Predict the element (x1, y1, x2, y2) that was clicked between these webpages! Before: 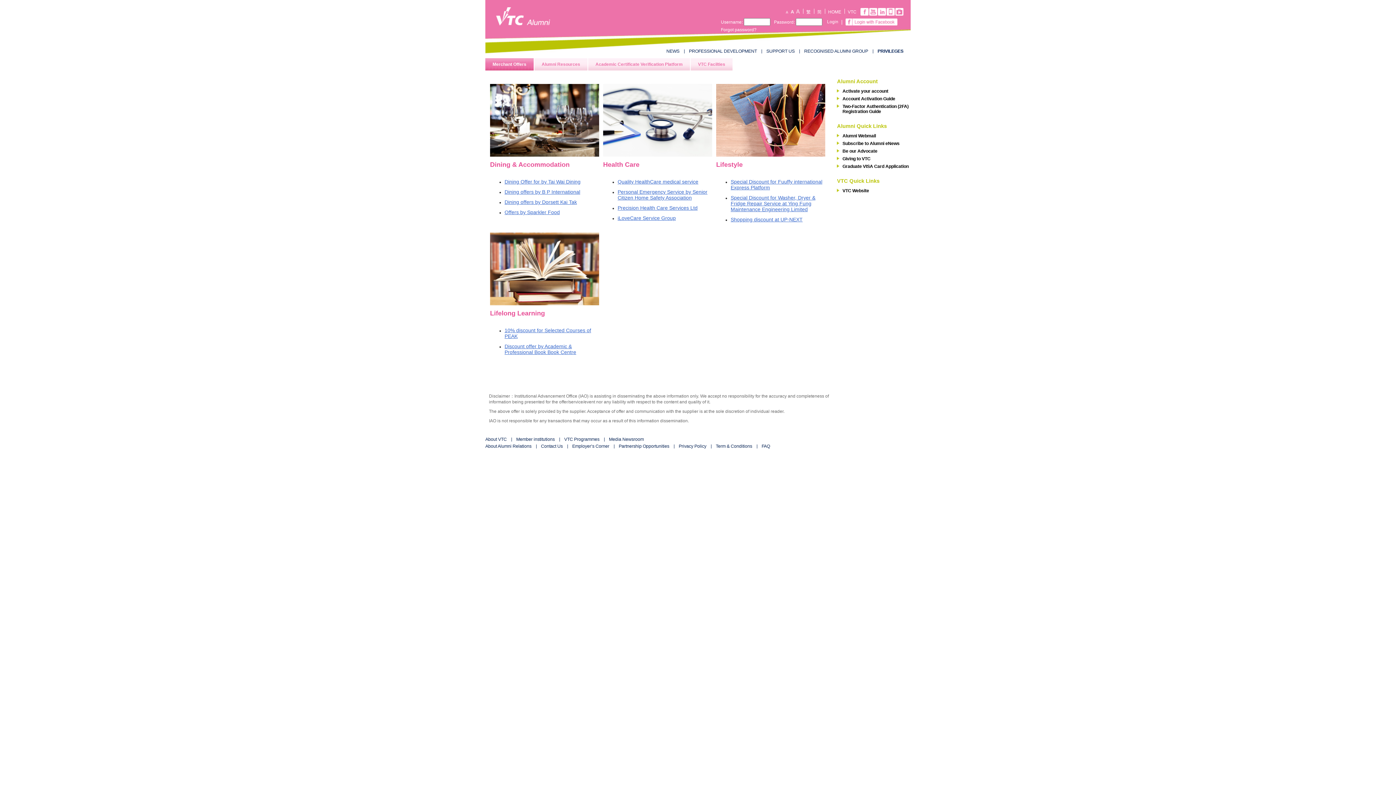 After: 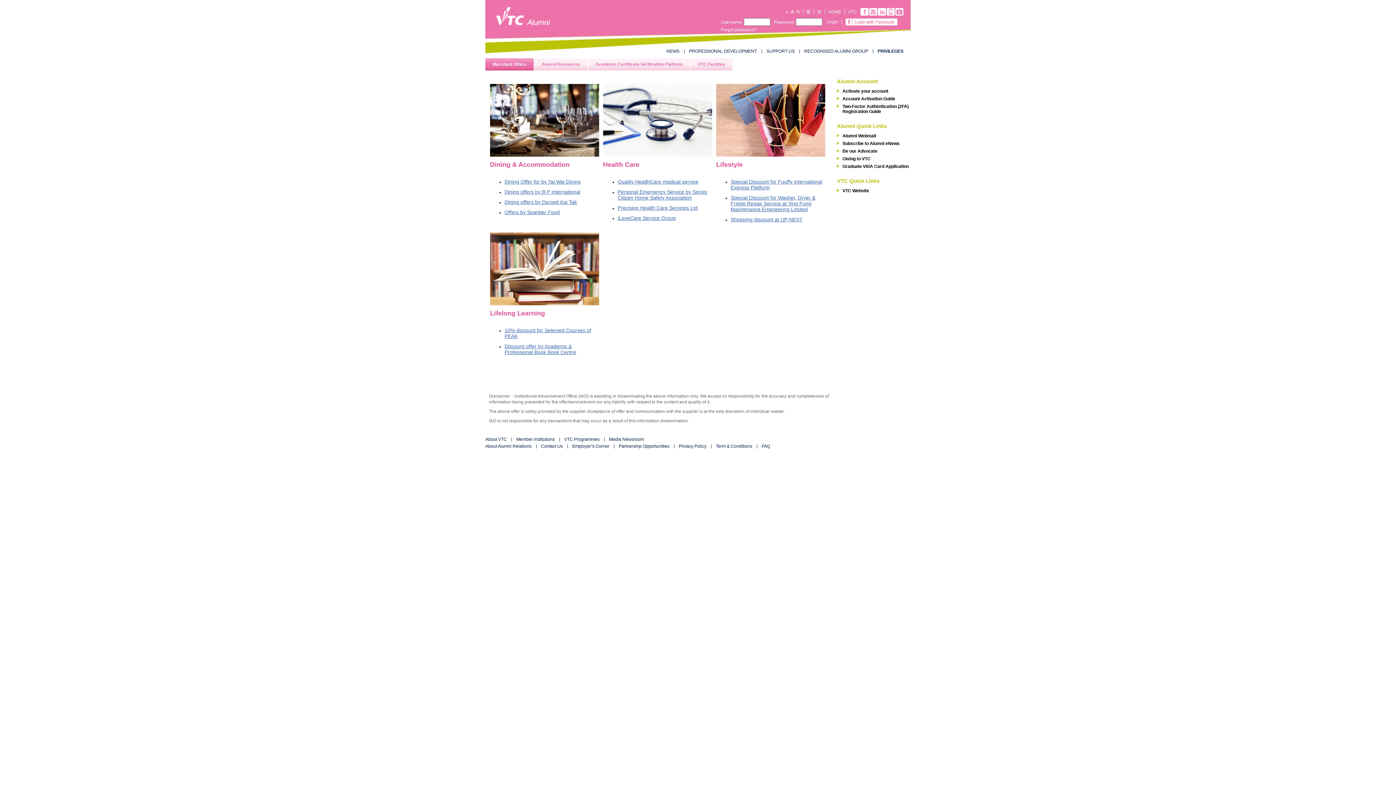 Action: bbox: (730, 194, 815, 212) label: Special Discount for Washer, Dryer & Fridge Repair Service at Ying Fung Maintenance Engineering Limited